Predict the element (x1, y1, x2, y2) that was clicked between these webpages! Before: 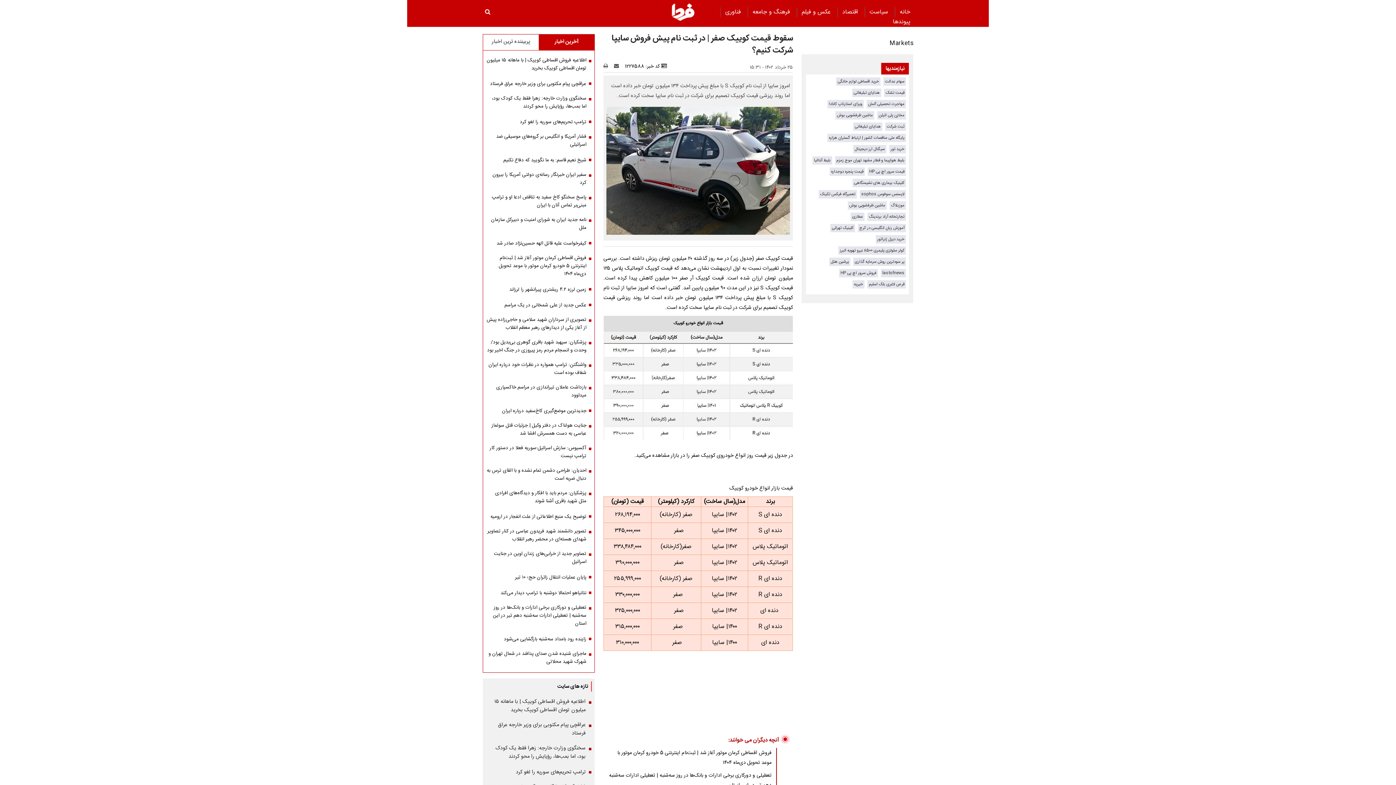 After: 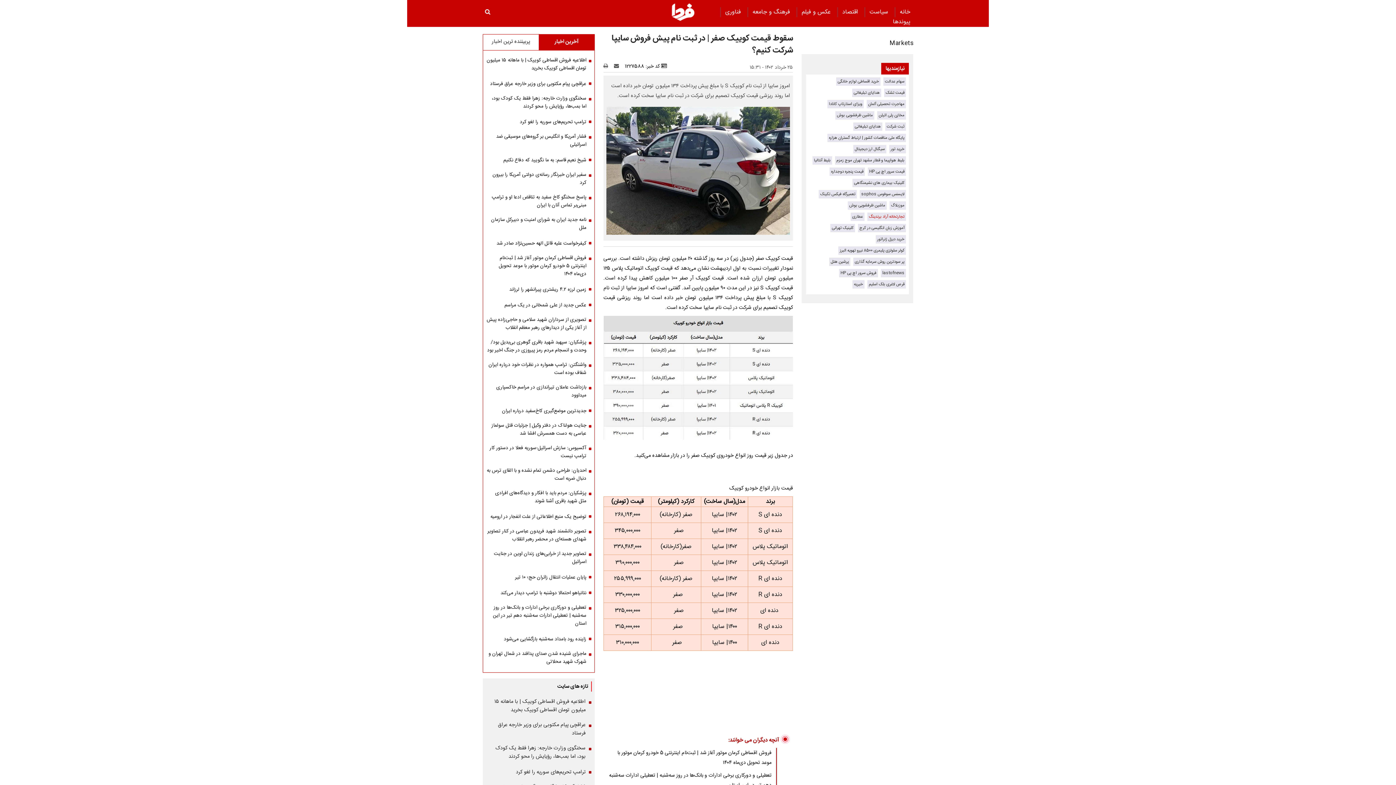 Action: bbox: (869, 213, 904, 220) label: تجارتخانه آراد برندینگ